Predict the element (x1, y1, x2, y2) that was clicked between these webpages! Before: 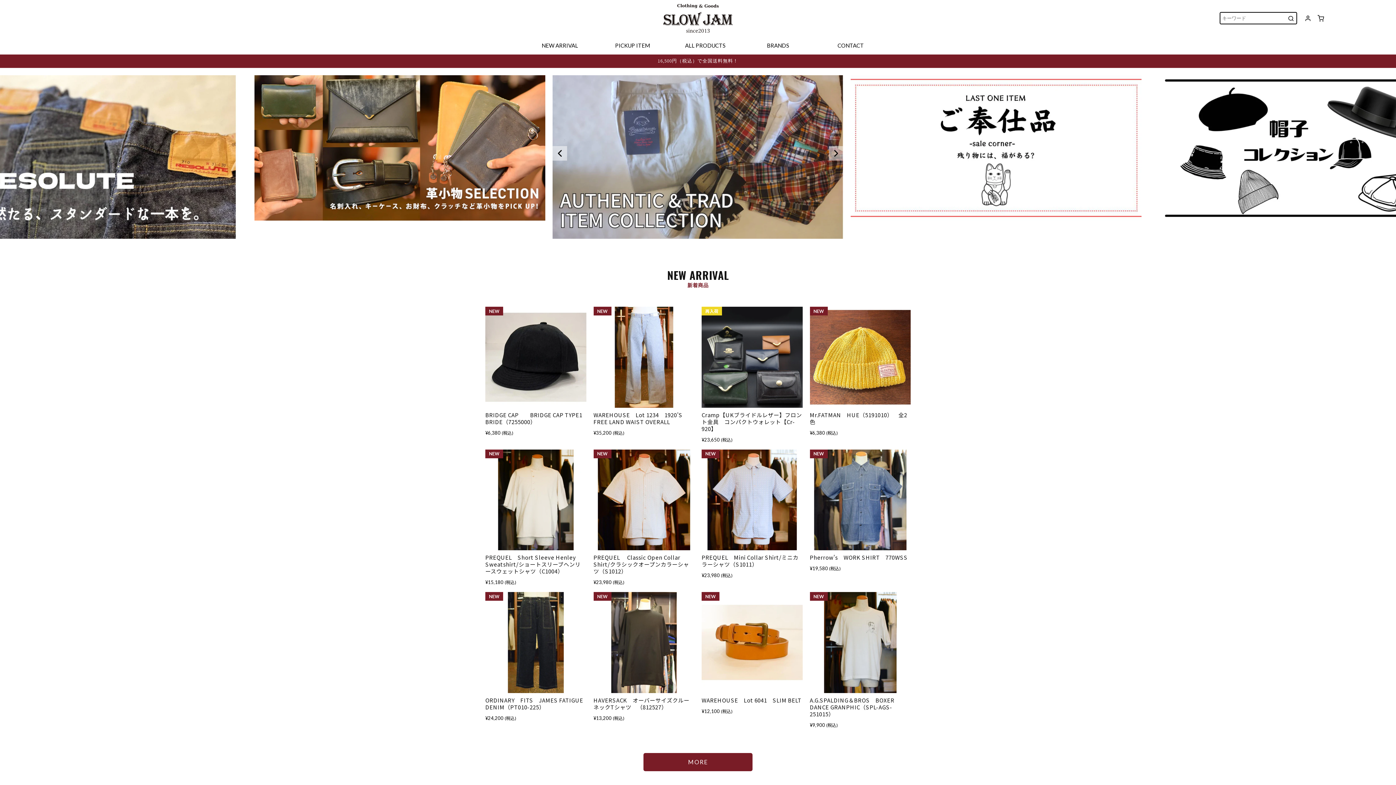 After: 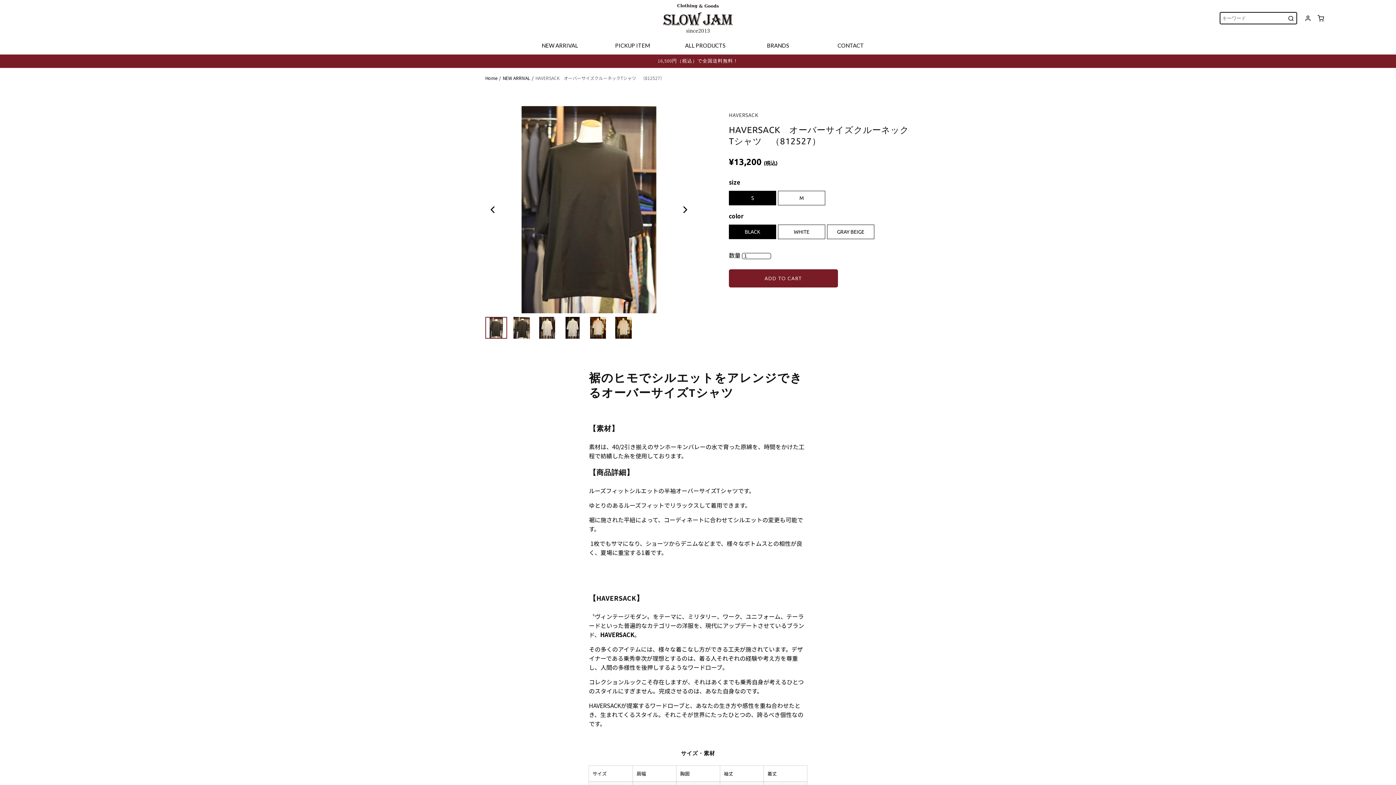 Action: label: HAVERSACK　オーバーサイズクルーネックTシャツ　（812527）

¥13,200 (税込)

NEW bbox: (593, 592, 694, 720)